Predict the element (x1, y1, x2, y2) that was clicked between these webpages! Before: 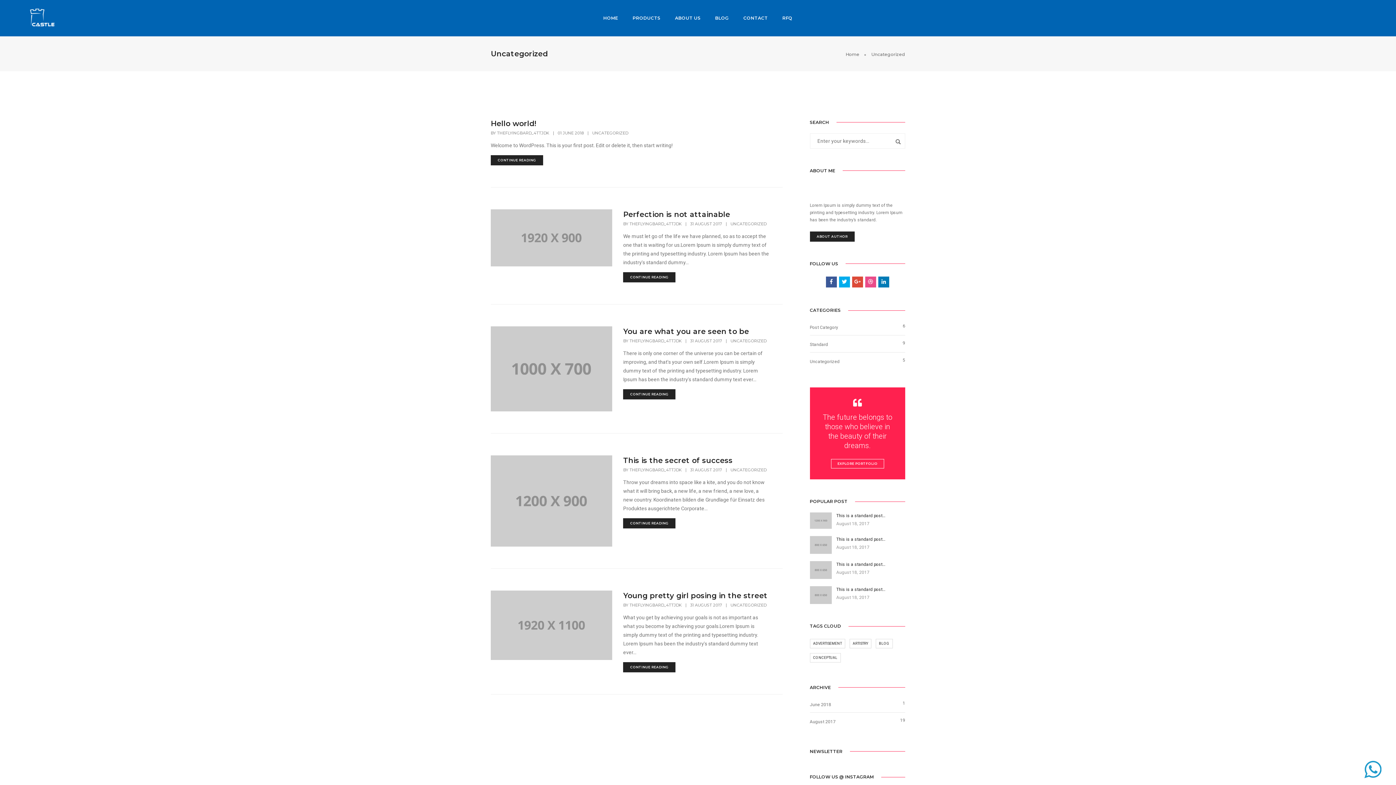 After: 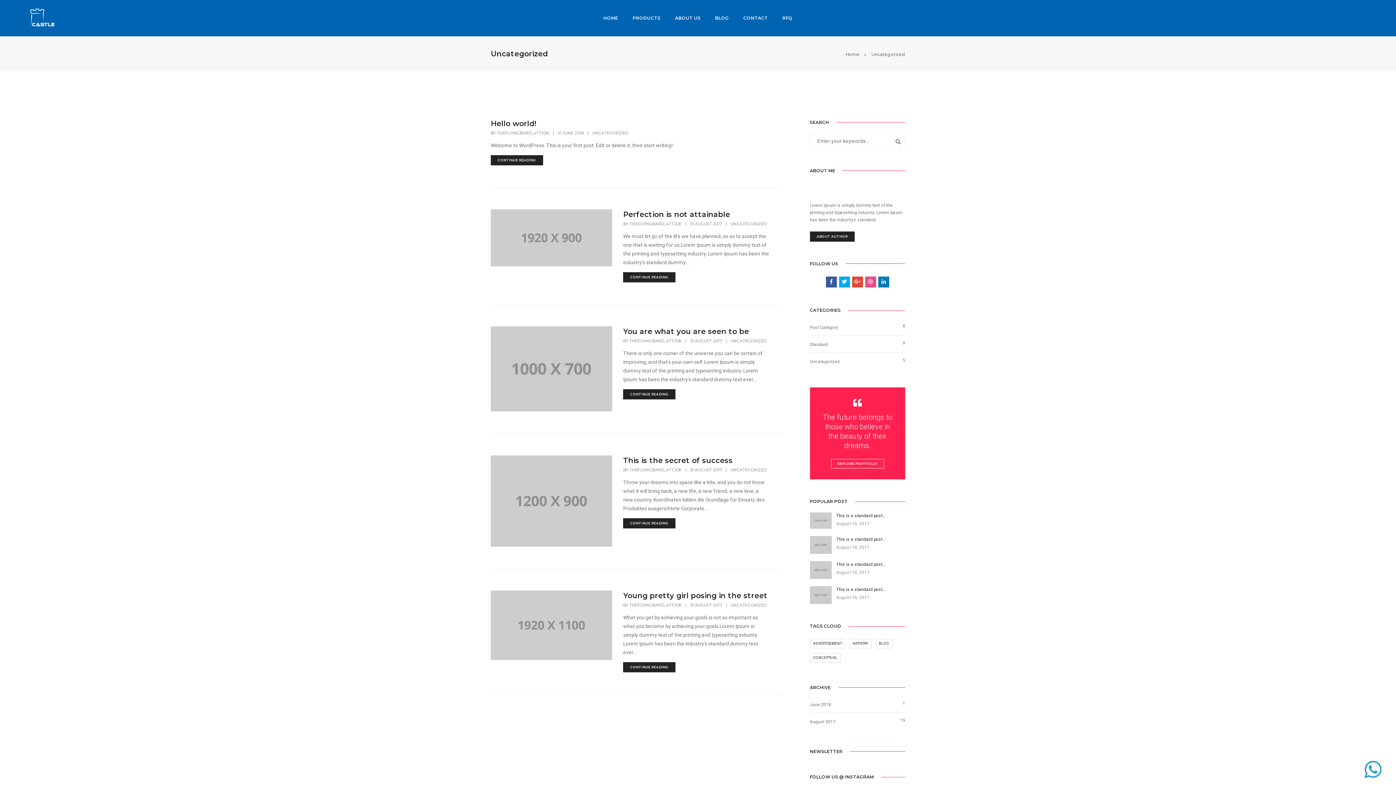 Action: label: Uncategorized bbox: (810, 359, 839, 364)